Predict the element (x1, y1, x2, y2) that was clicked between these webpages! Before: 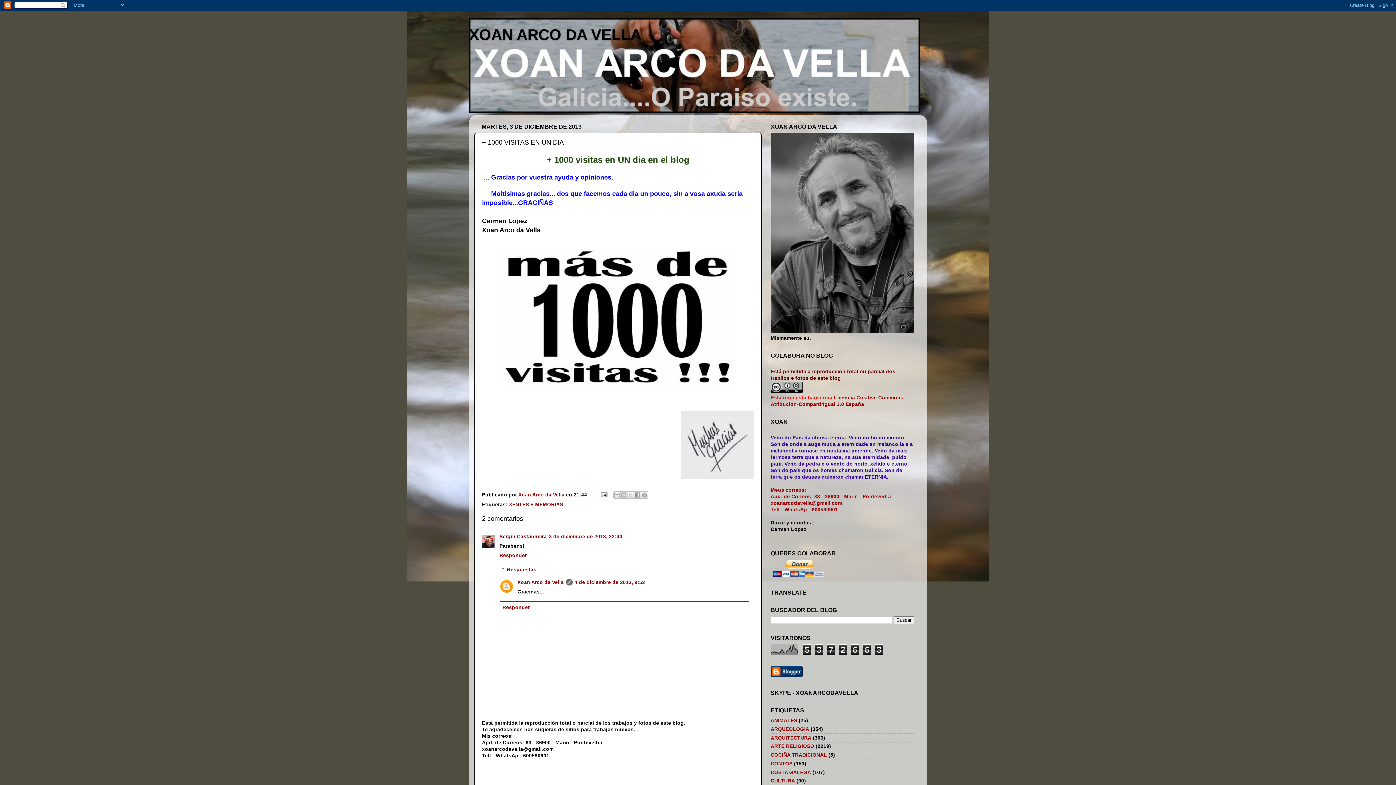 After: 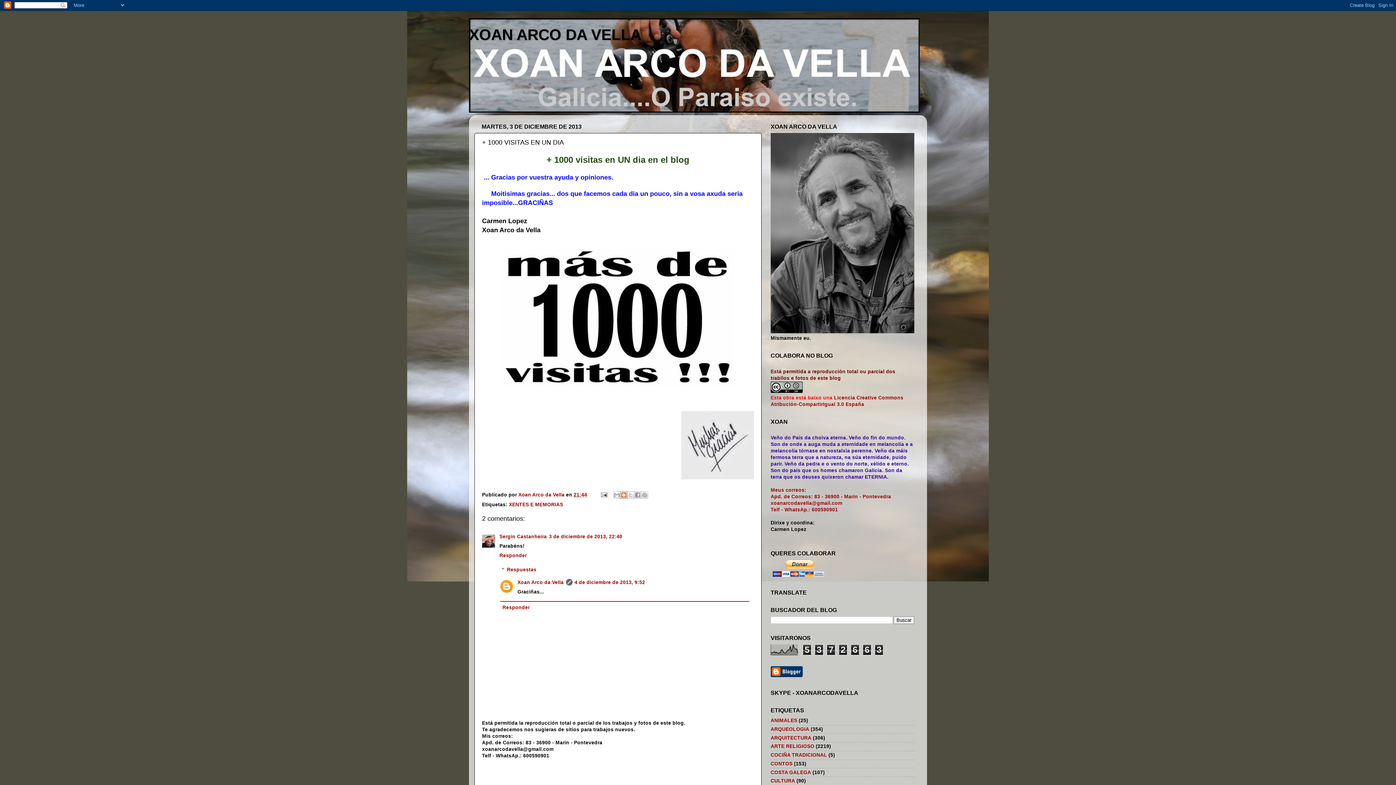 Action: bbox: (620, 491, 627, 499) label: Escribe un blog